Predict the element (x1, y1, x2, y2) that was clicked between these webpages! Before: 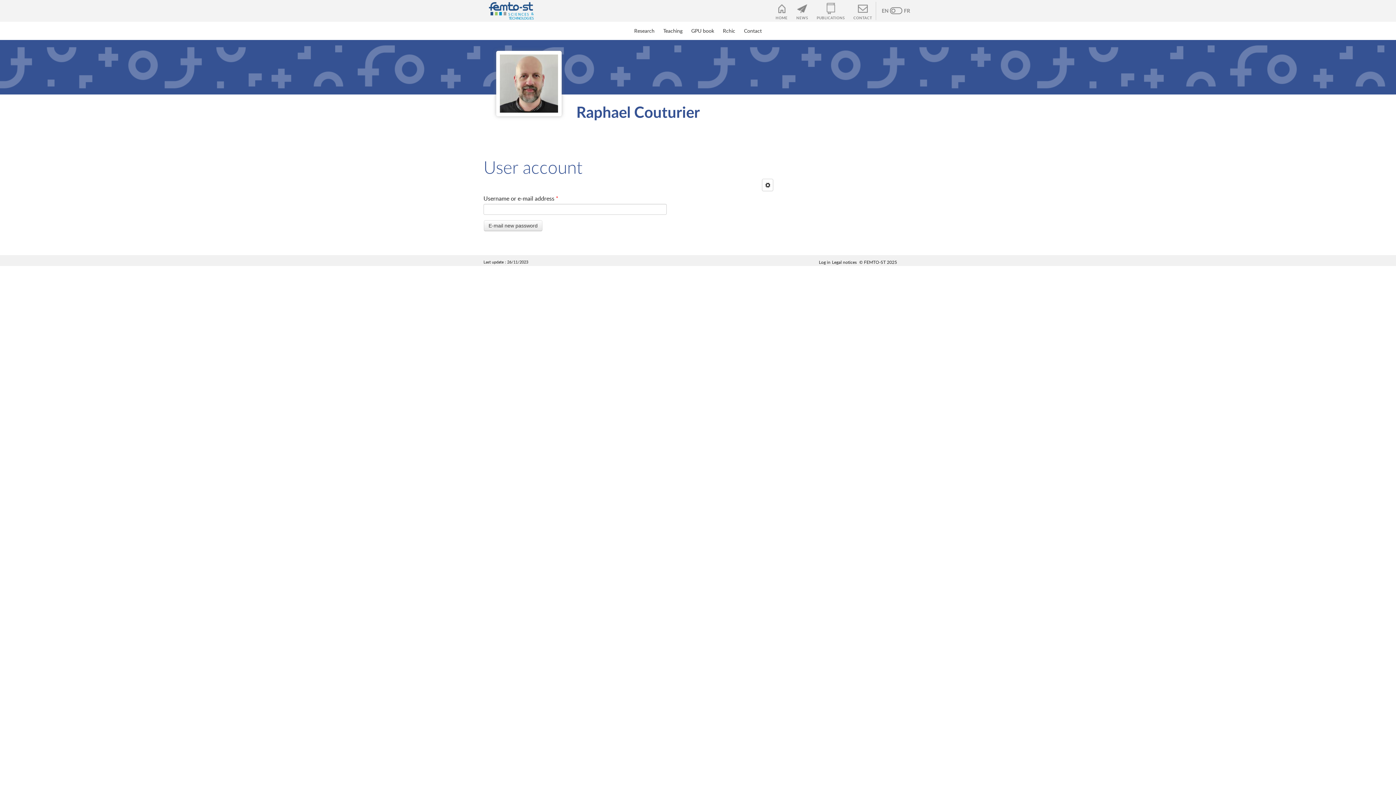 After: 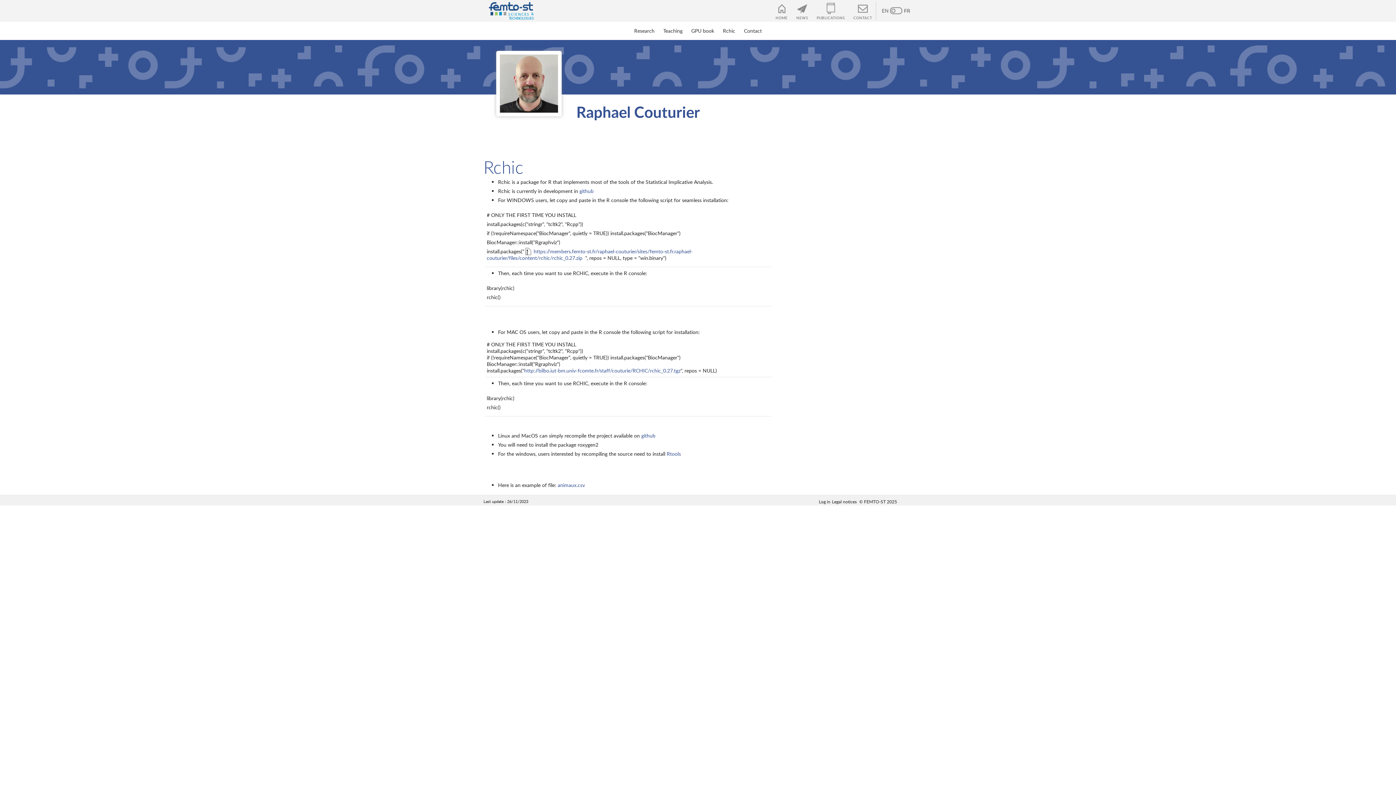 Action: label: Rchic bbox: (719, 21, 739, 40)